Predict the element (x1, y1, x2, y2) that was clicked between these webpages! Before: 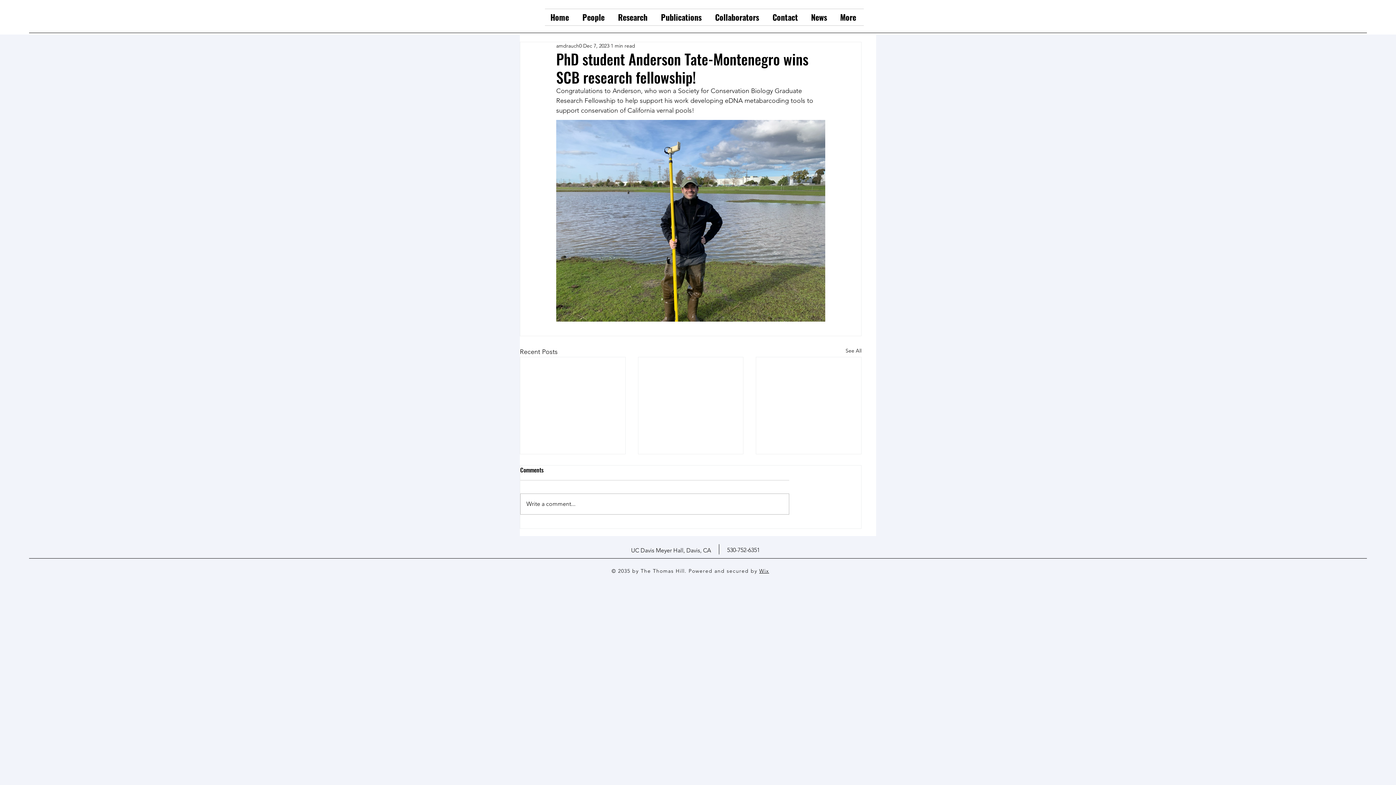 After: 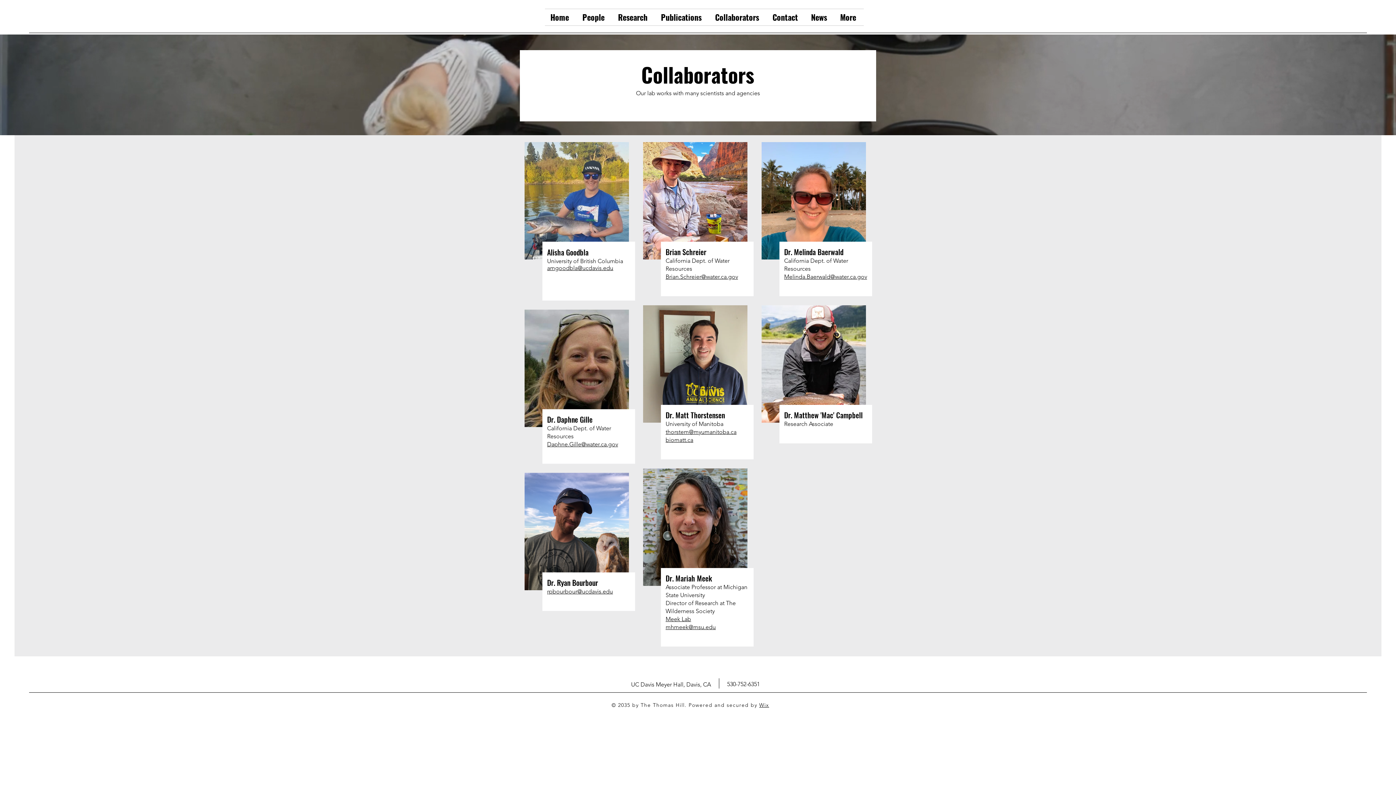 Action: bbox: (709, 9, 767, 25) label: Collaborators